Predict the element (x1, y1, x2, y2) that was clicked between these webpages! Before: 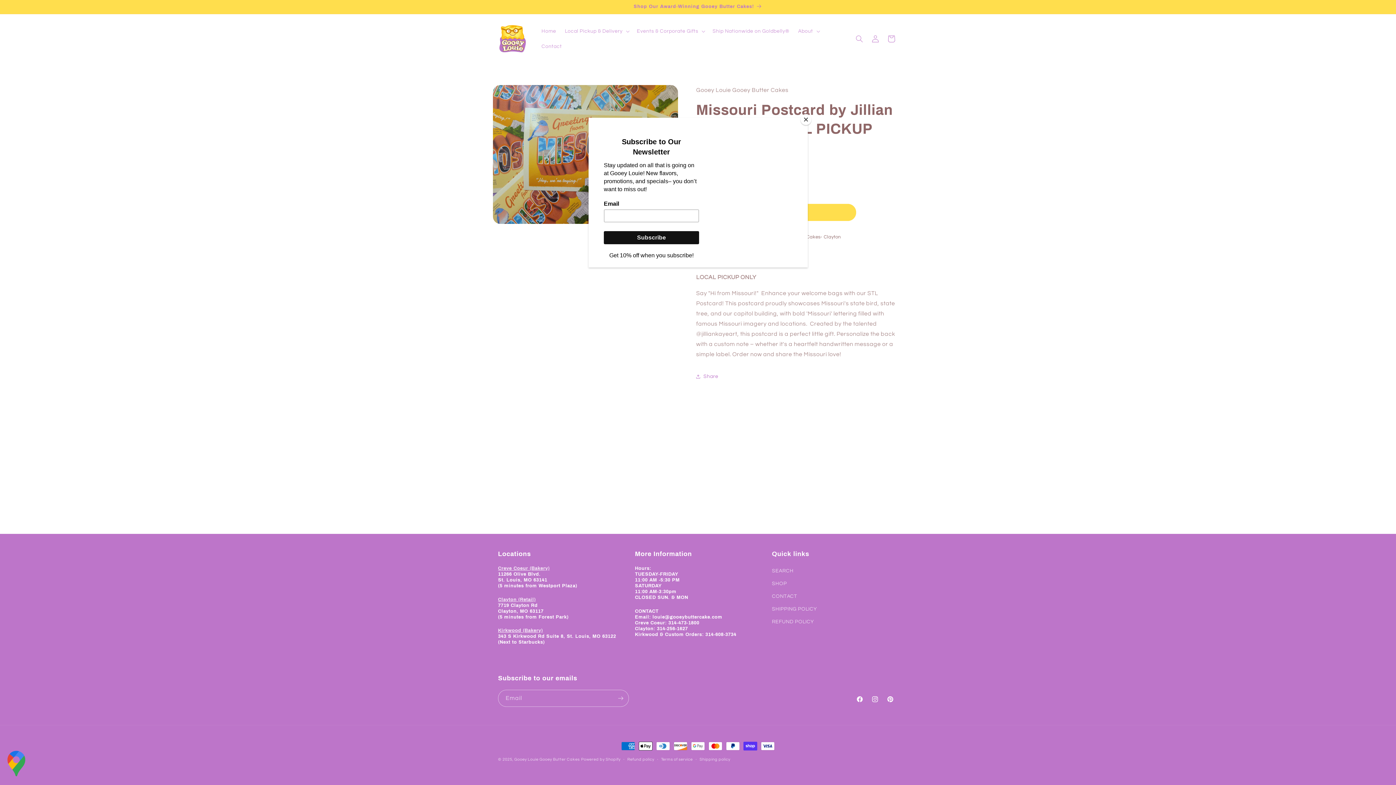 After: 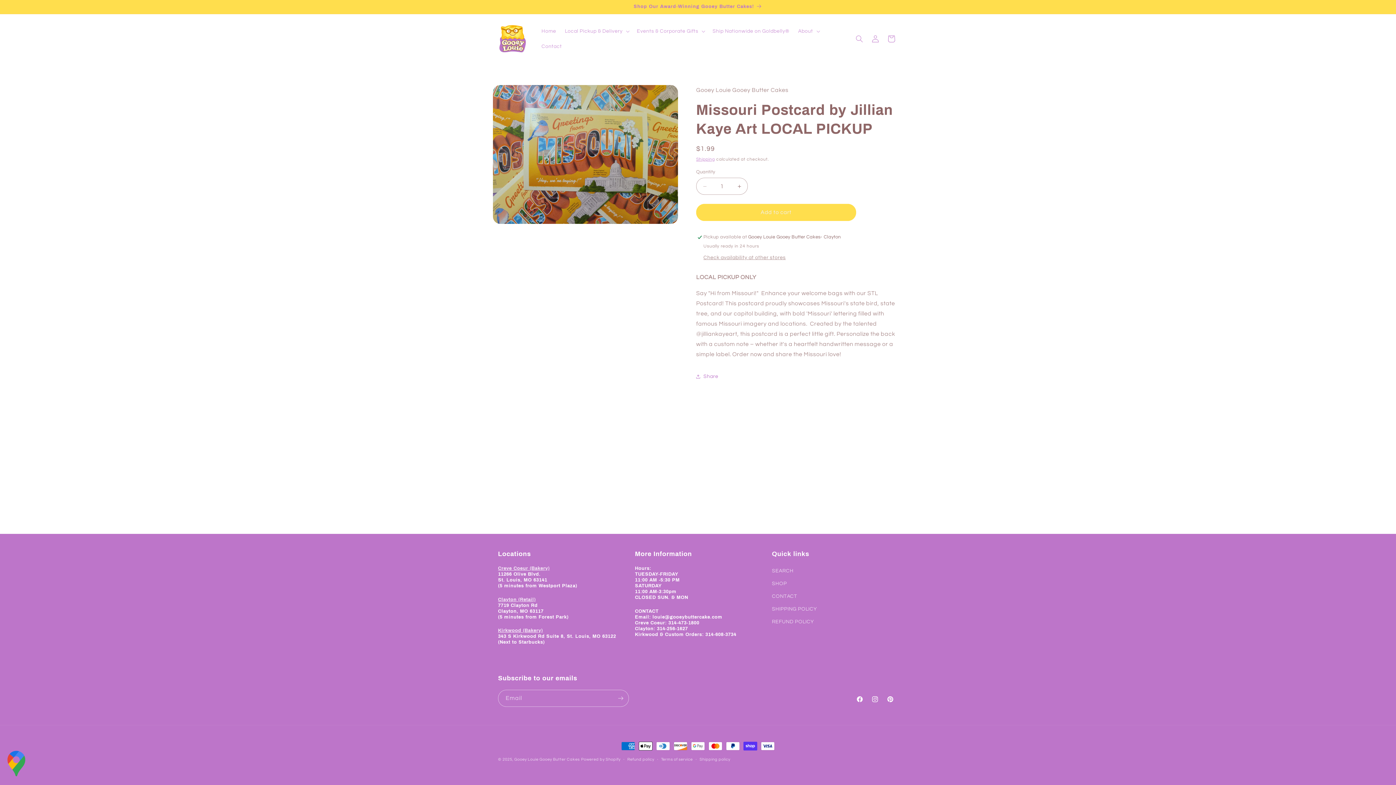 Action: bbox: (800, 114, 811, 125) label: Close